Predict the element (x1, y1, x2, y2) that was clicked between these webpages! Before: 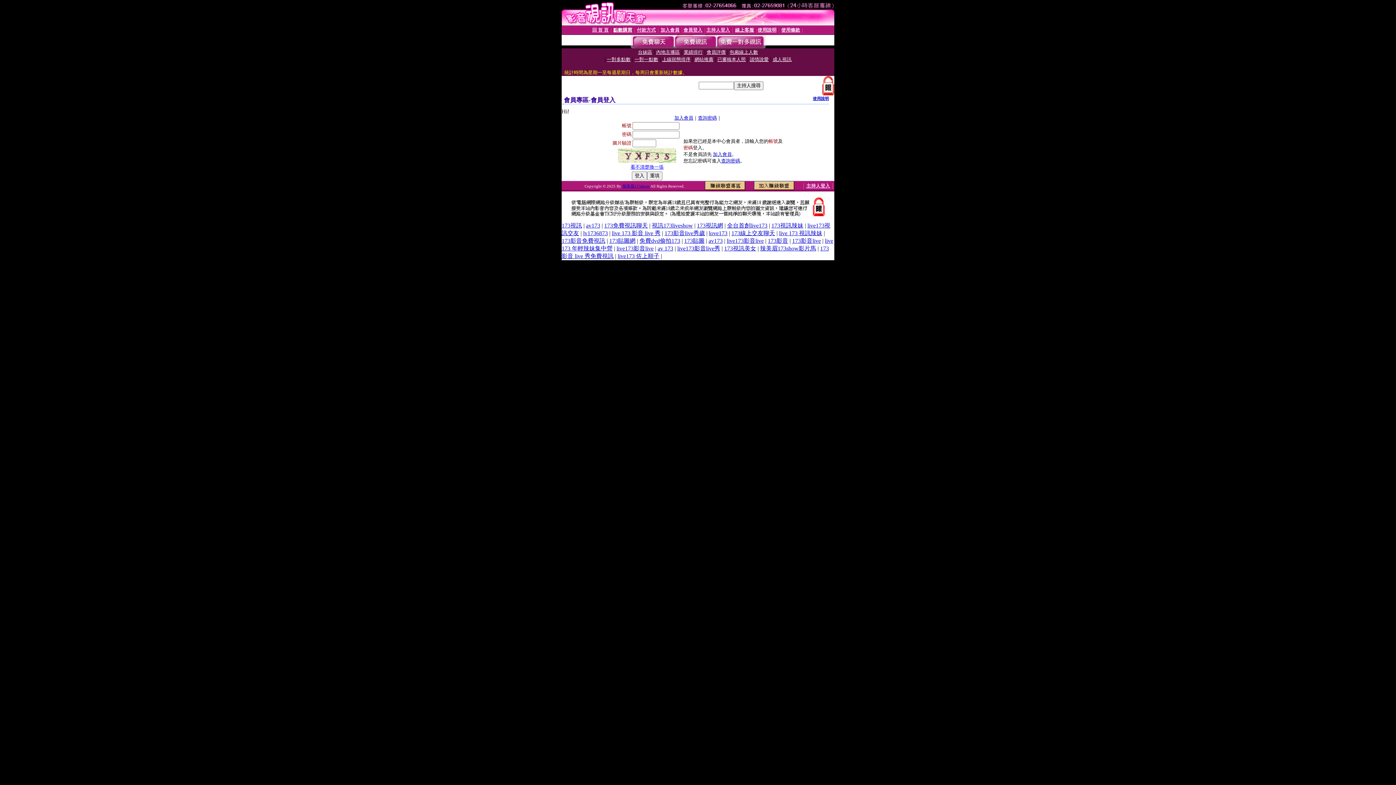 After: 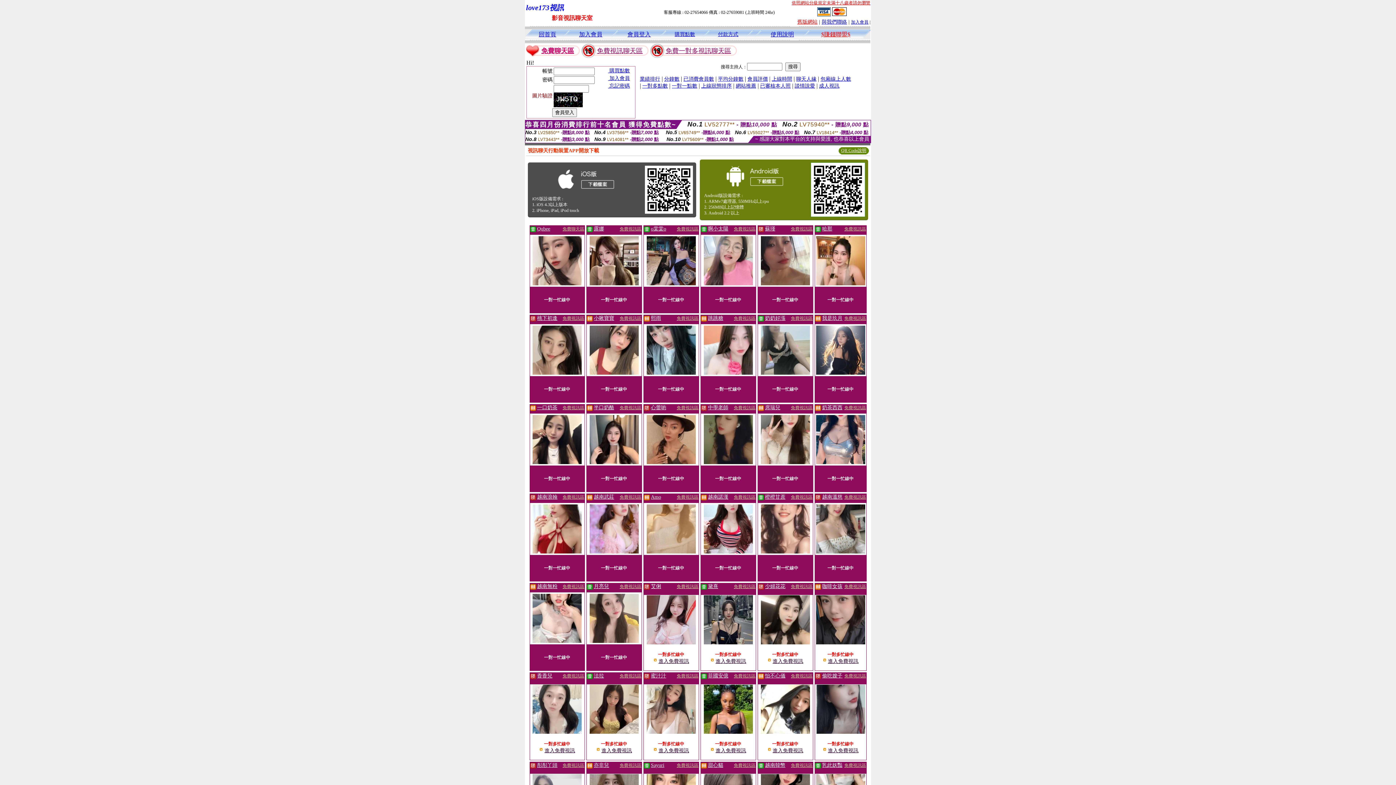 Action: bbox: (652, 222, 693, 228) label: 視訊173liveshow